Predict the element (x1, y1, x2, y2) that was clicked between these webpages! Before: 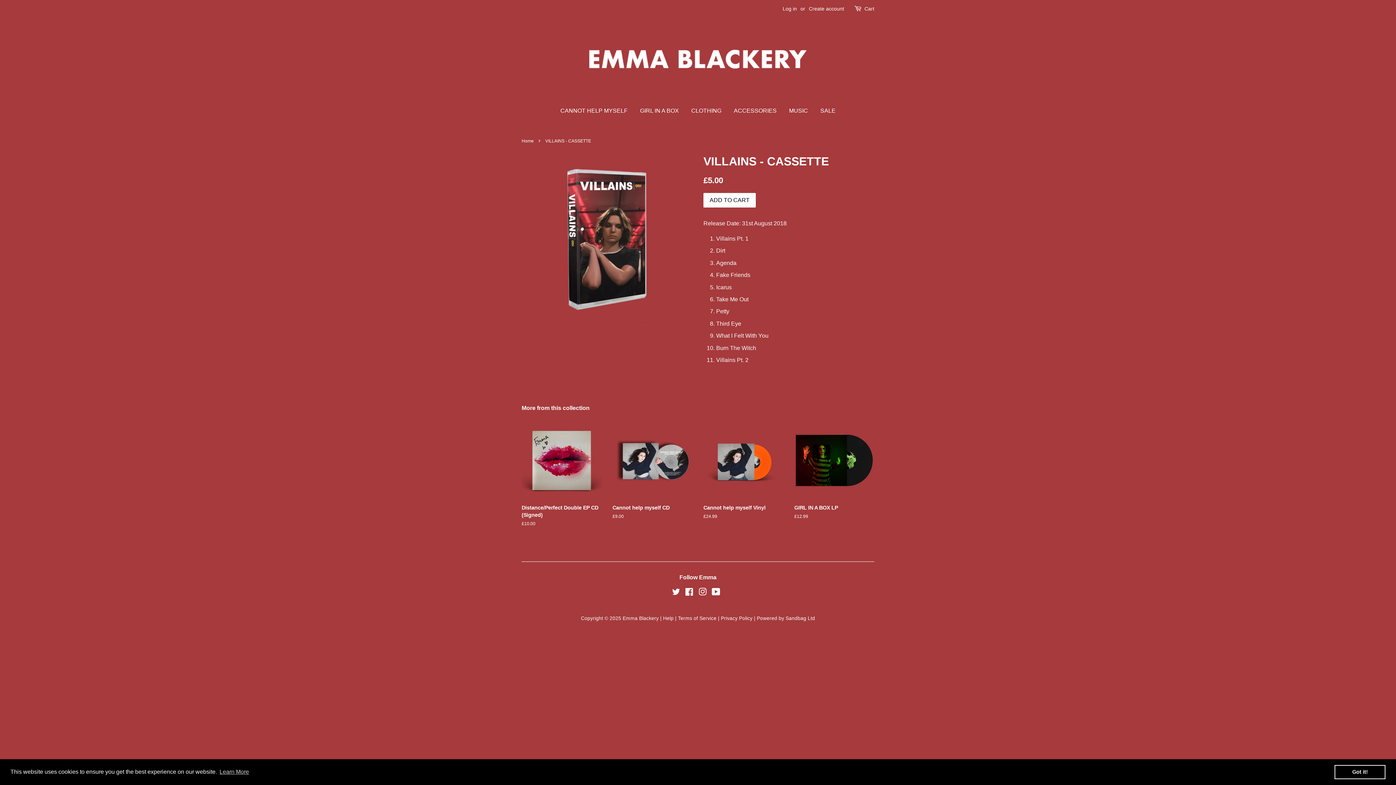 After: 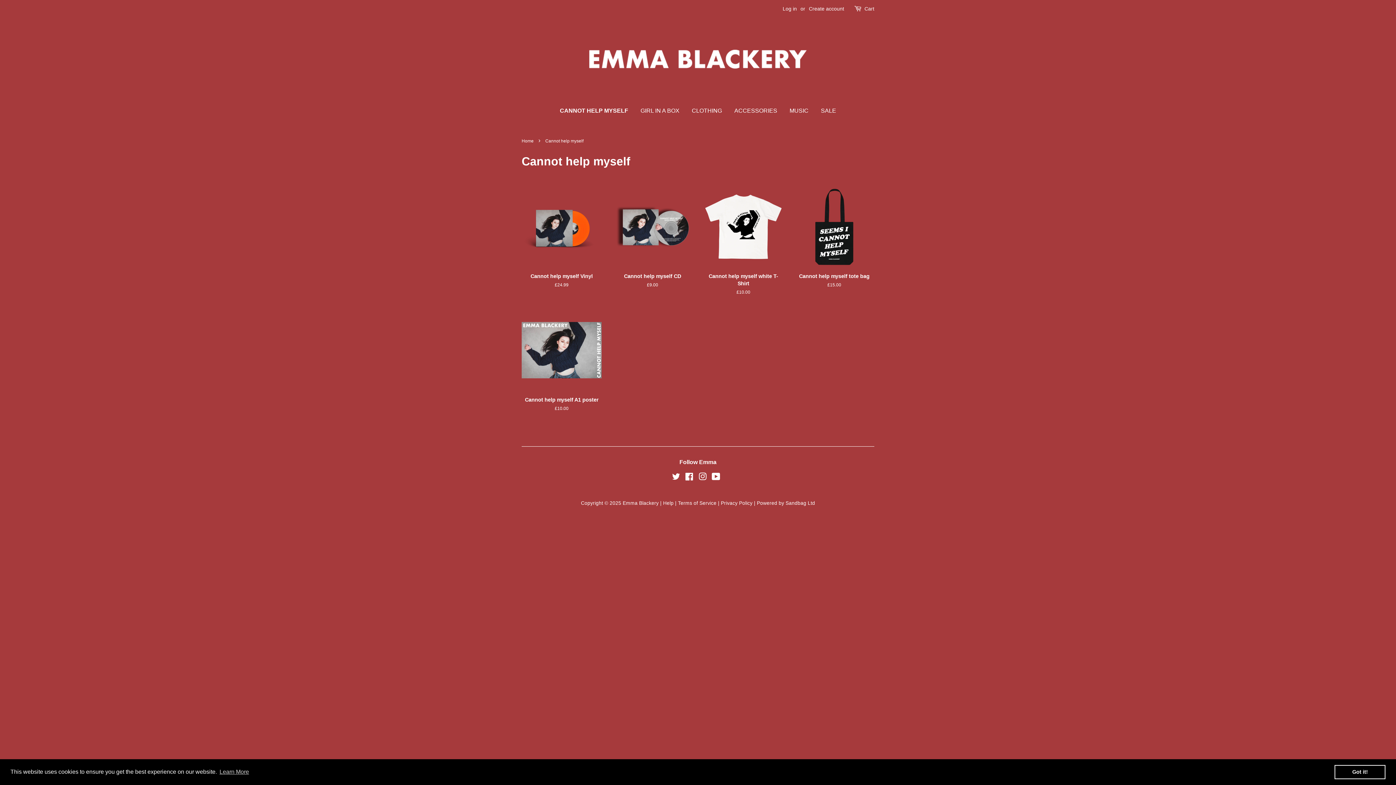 Action: bbox: (560, 100, 633, 121) label: CANNOT HELP MYSELF